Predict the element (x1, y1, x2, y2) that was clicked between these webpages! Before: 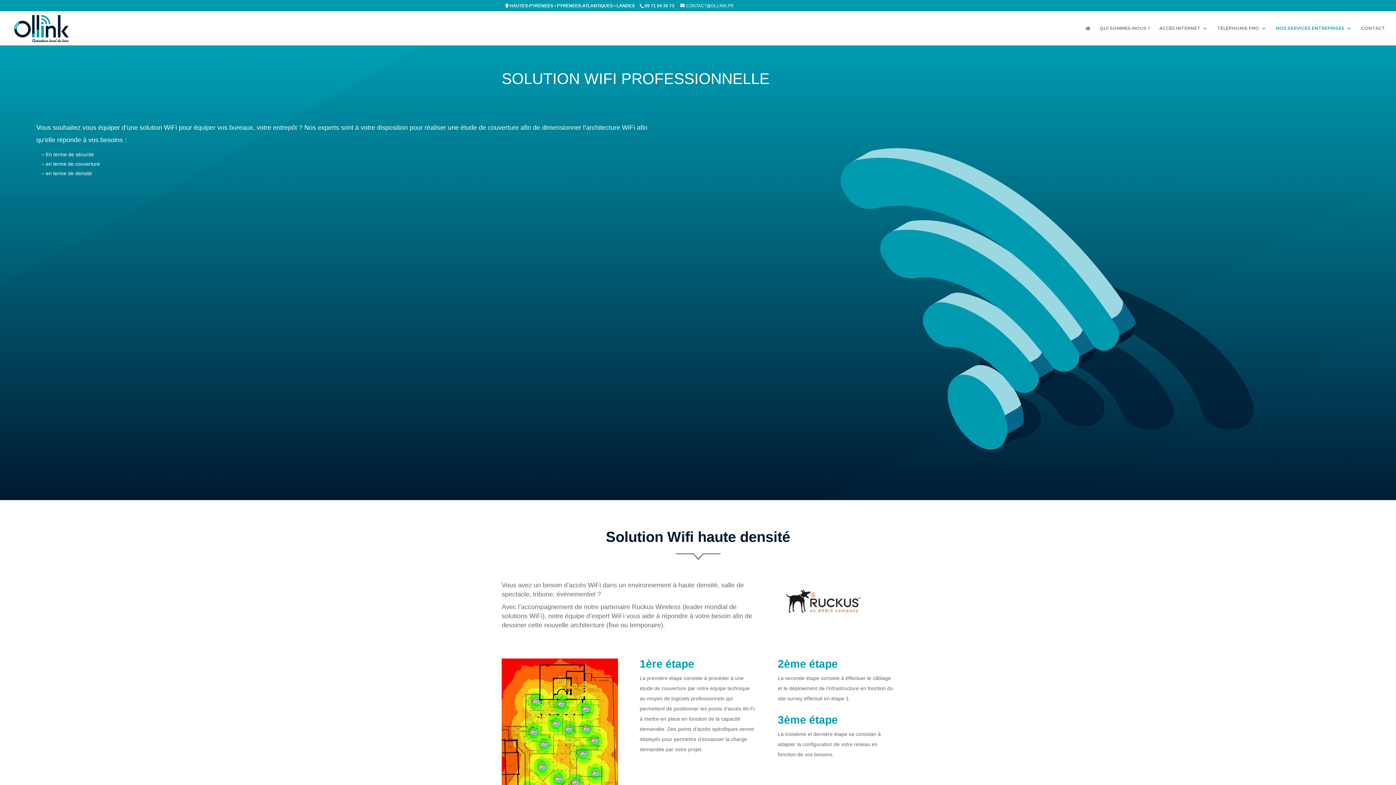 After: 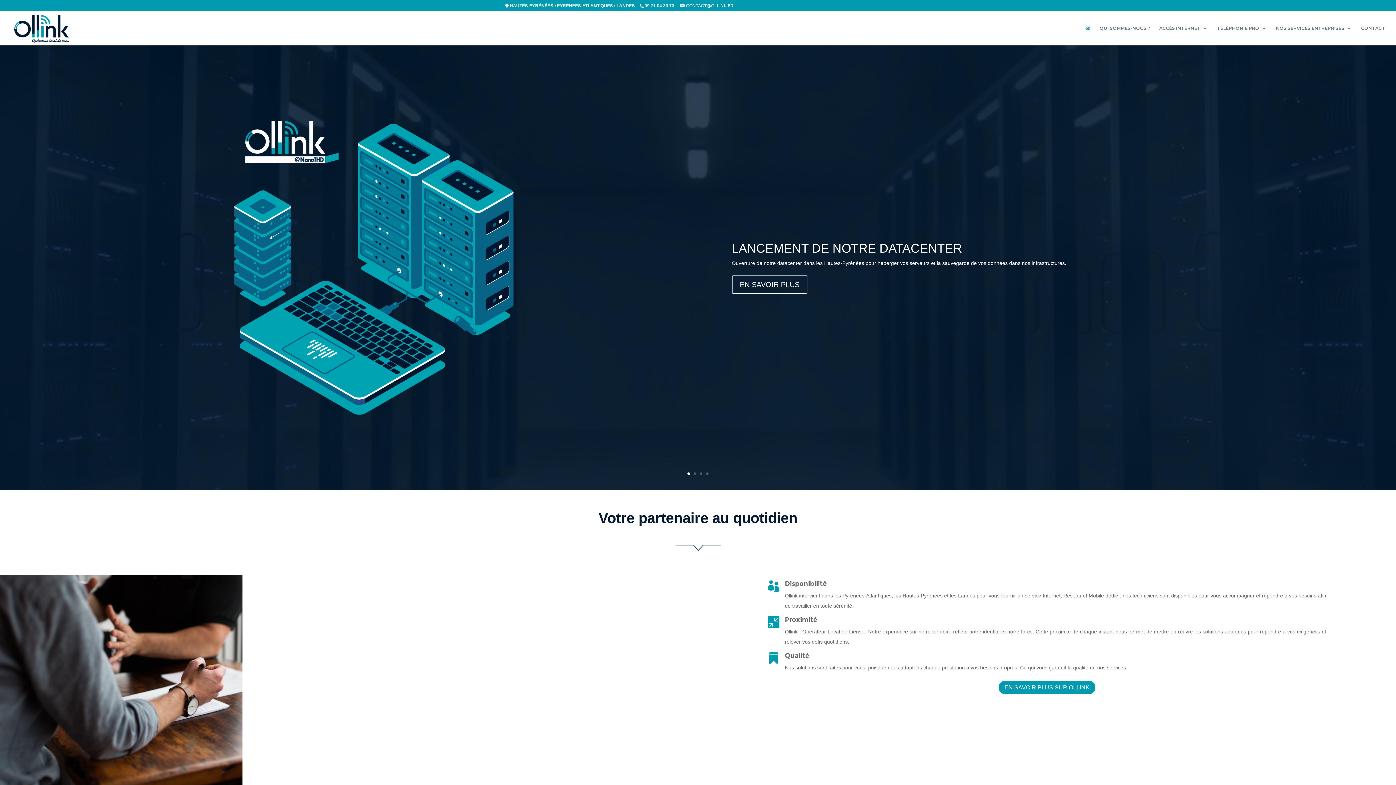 Action: bbox: (12, 24, 70, 31)